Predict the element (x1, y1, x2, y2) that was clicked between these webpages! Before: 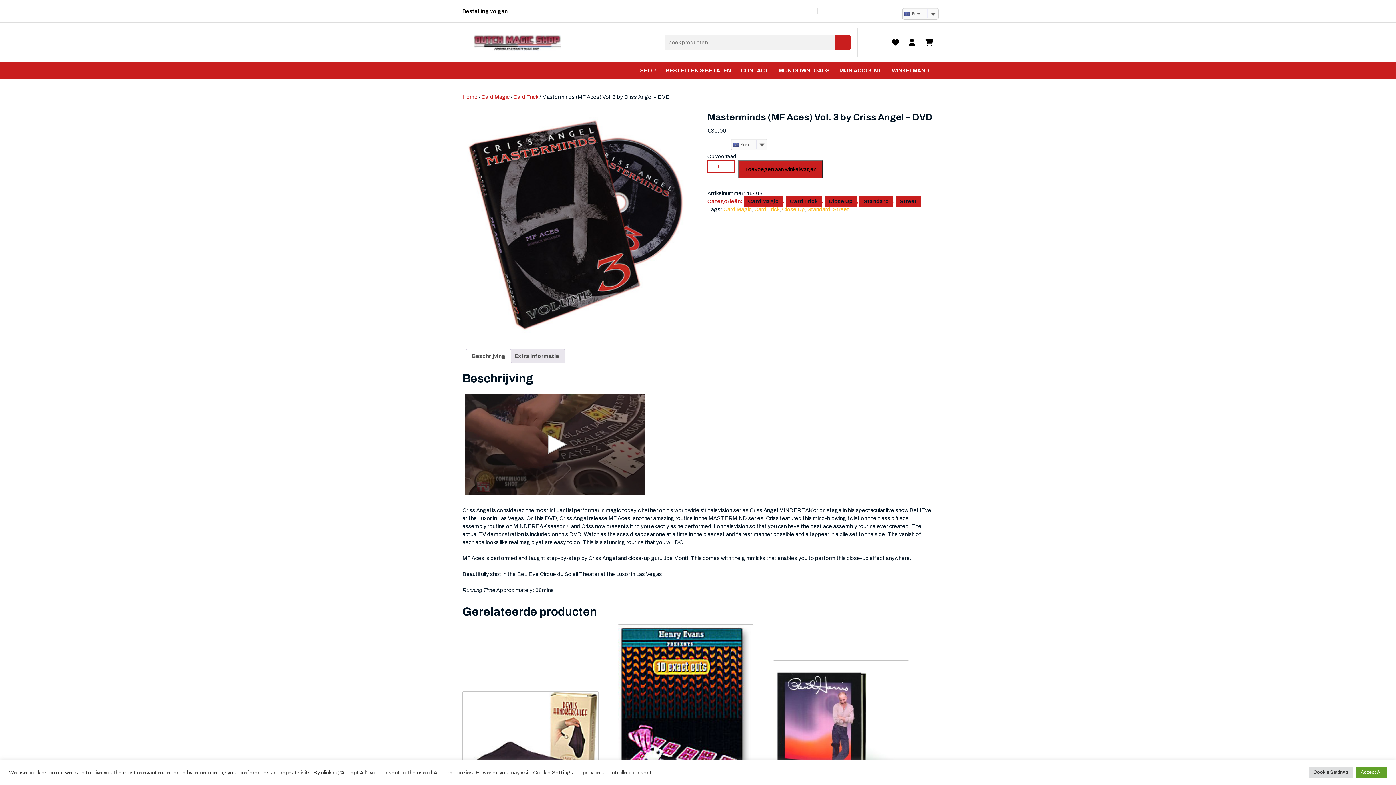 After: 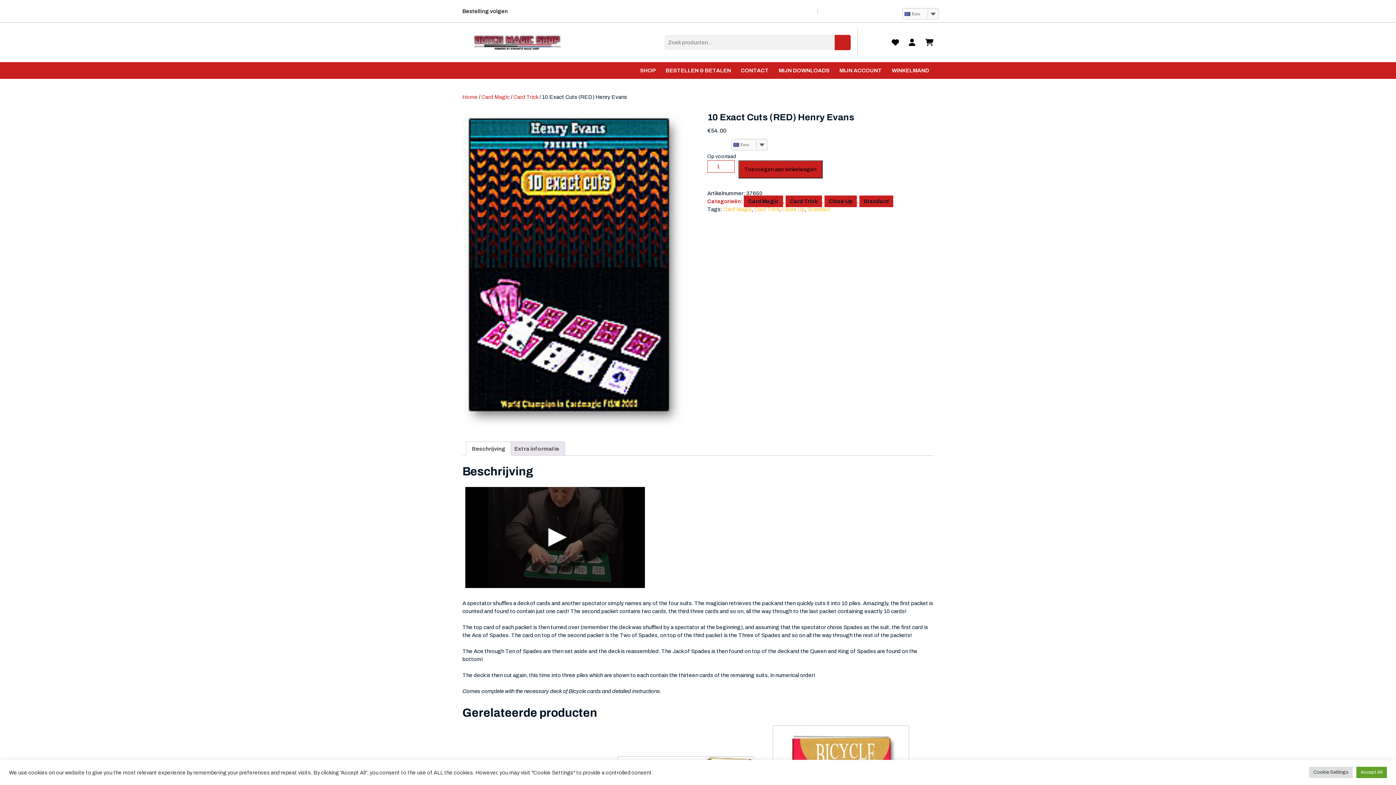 Action: bbox: (618, 625, 753, 841) label: 10 Exact Cuts (RED) Henry Evans
€54.00